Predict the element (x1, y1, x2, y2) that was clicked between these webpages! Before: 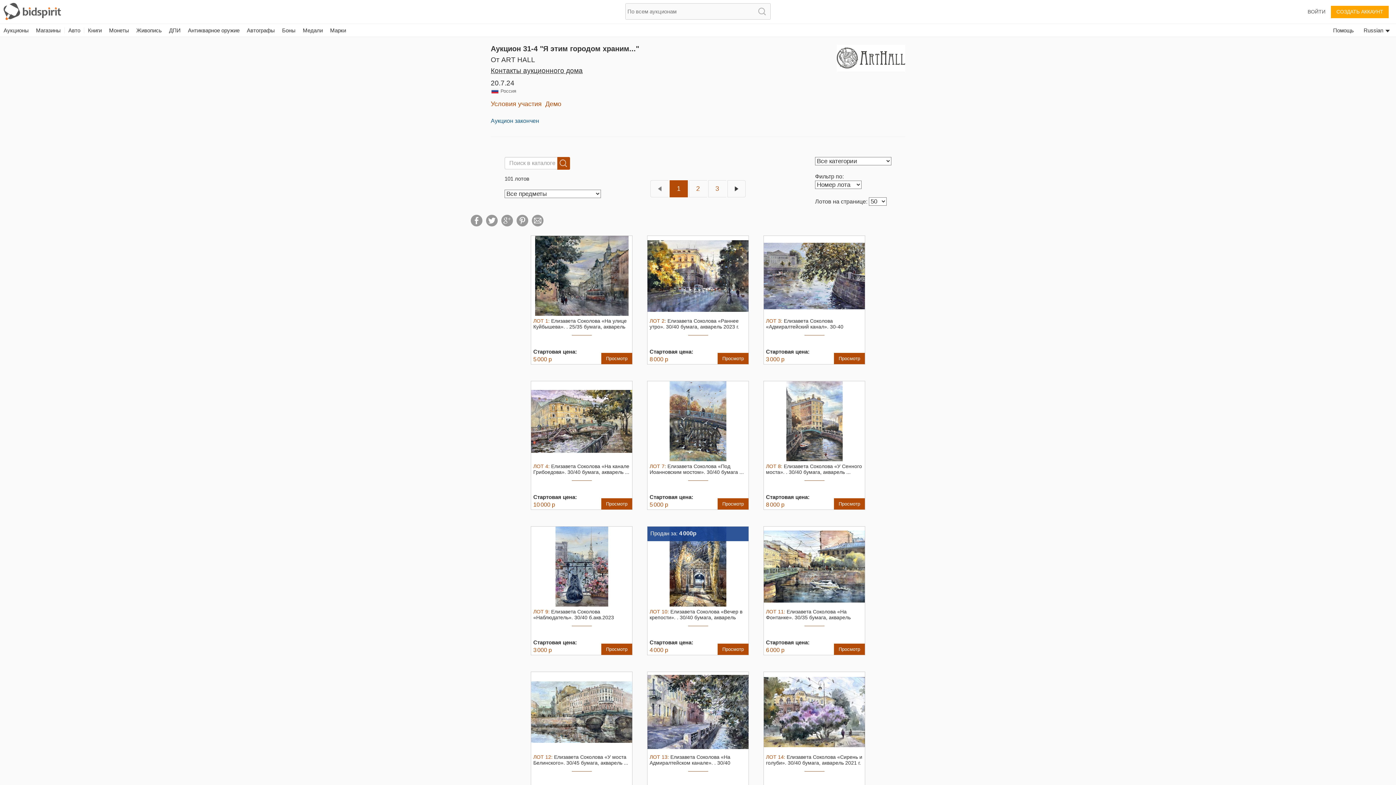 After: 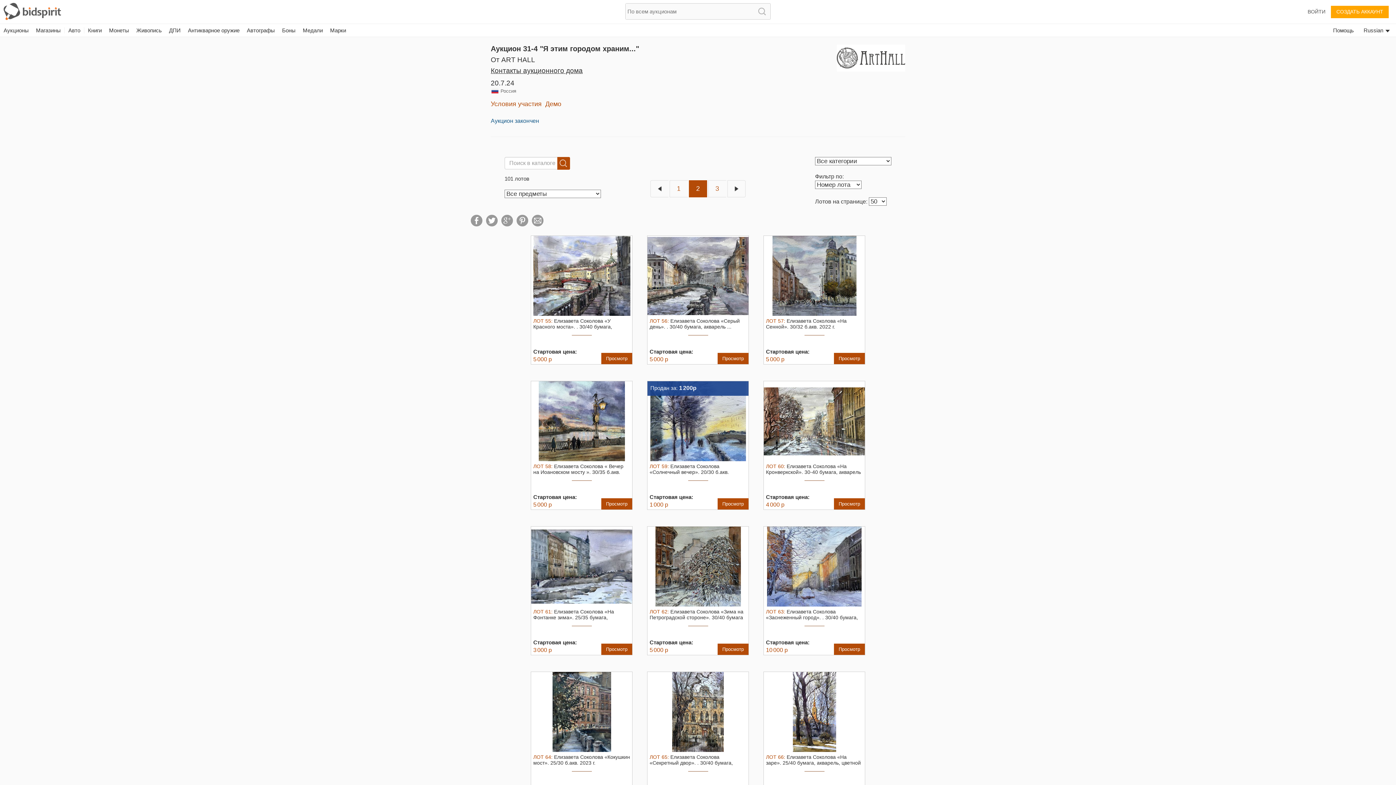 Action: label: 2 bbox: (688, 180, 707, 197)